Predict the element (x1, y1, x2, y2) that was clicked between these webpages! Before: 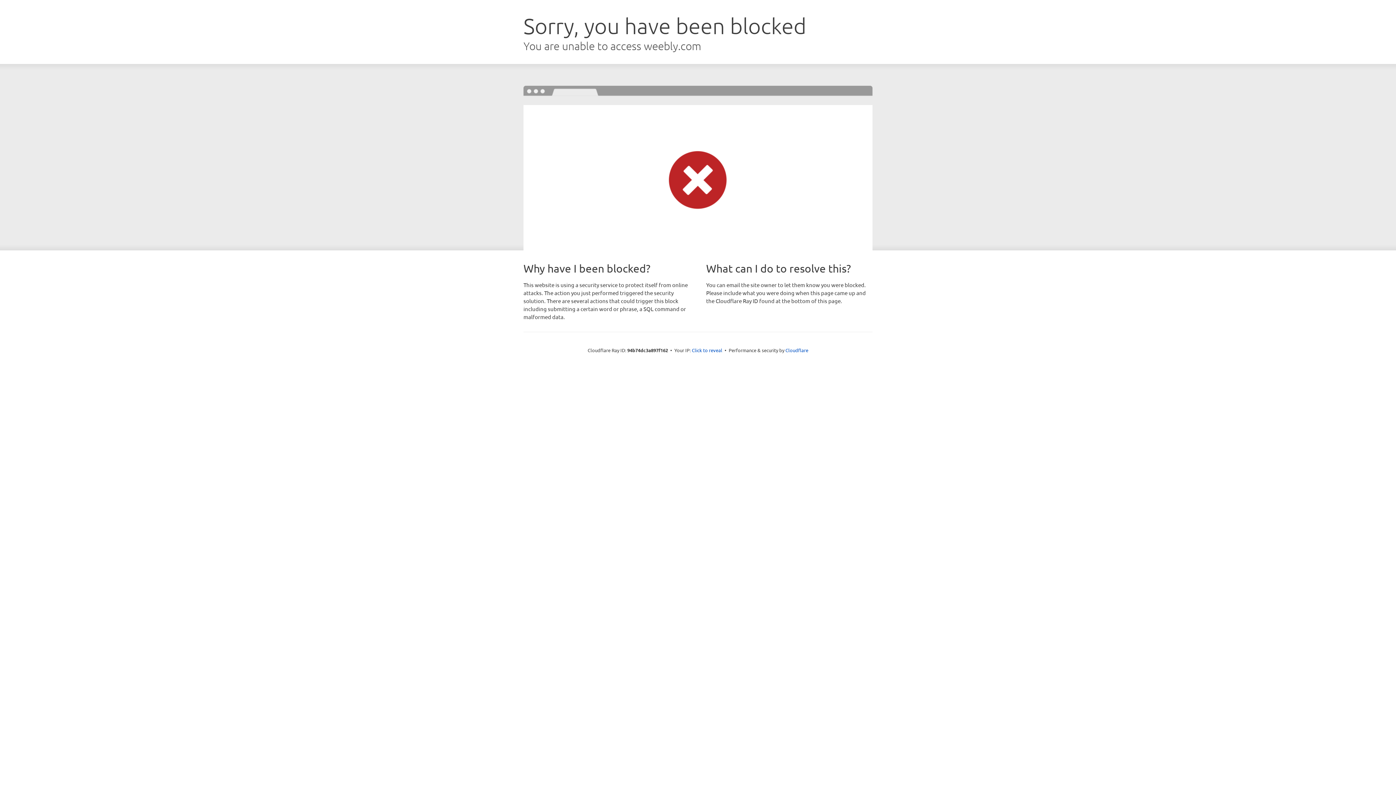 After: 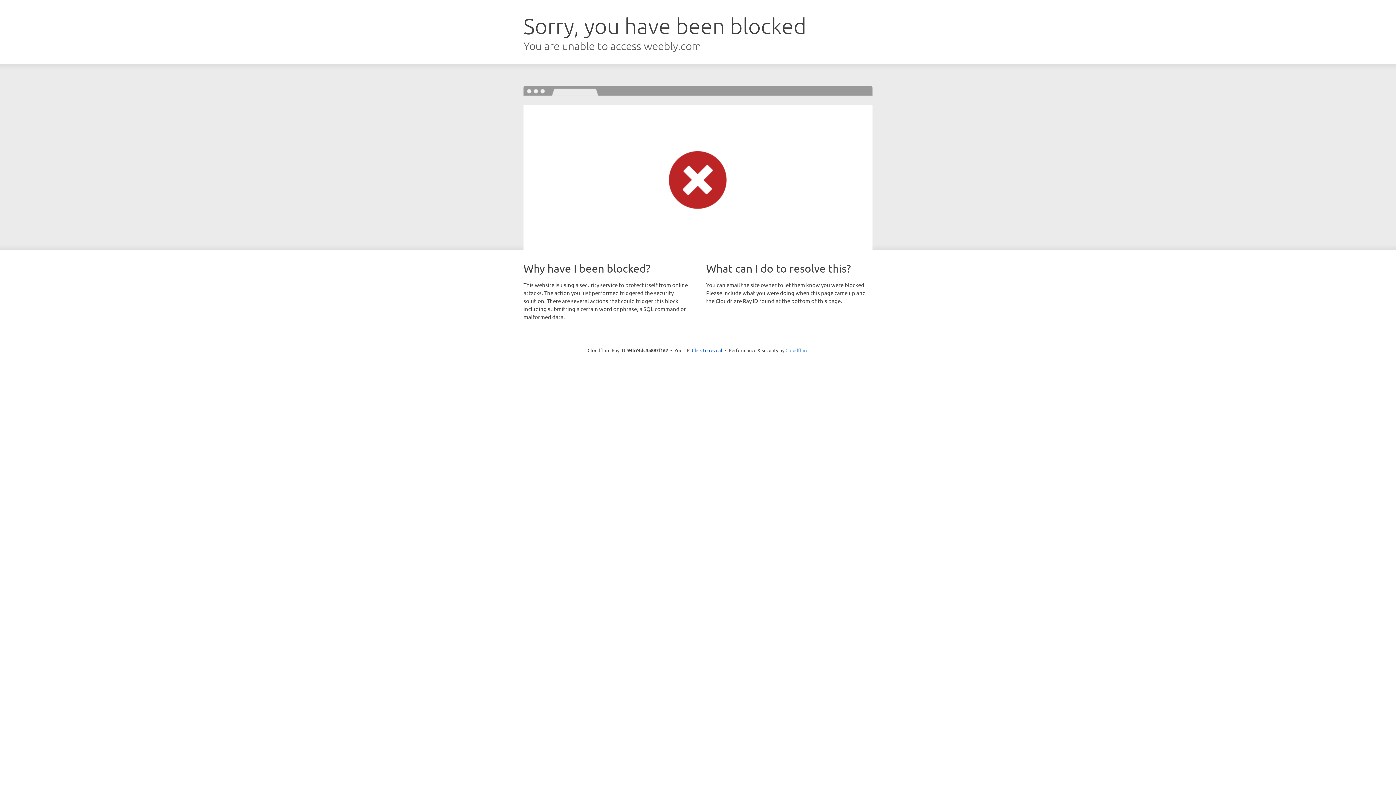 Action: bbox: (785, 347, 808, 353) label: Cloudflare